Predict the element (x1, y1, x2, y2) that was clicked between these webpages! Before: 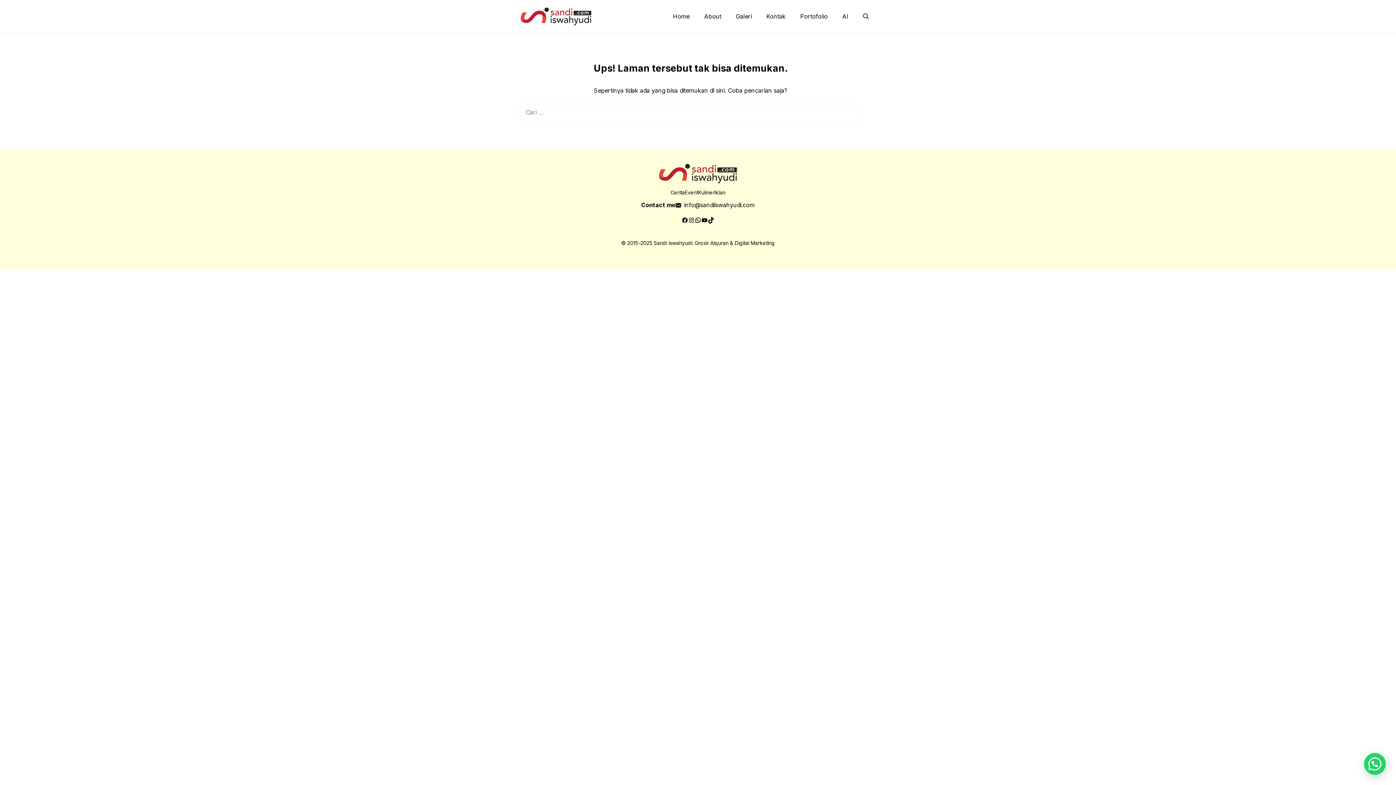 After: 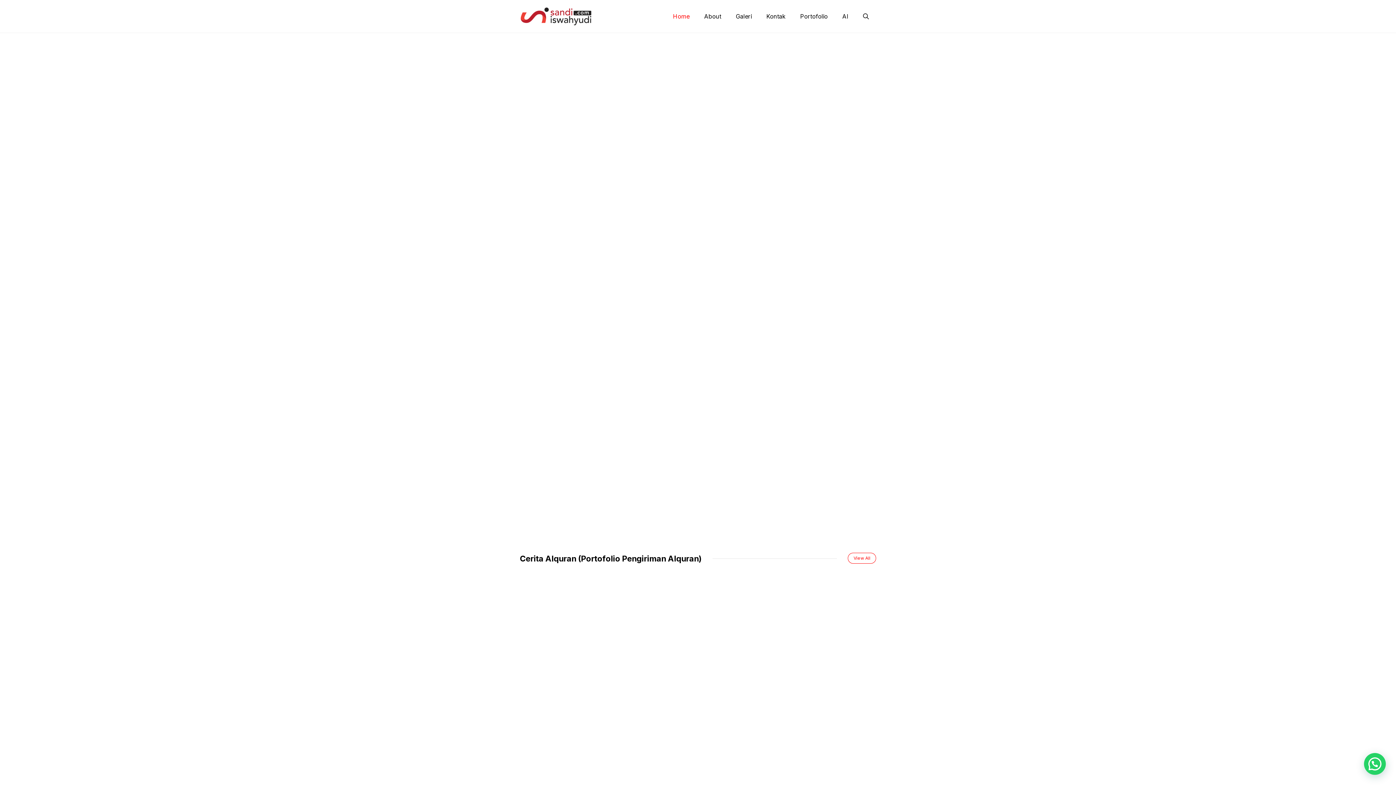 Action: bbox: (658, 162, 738, 184)